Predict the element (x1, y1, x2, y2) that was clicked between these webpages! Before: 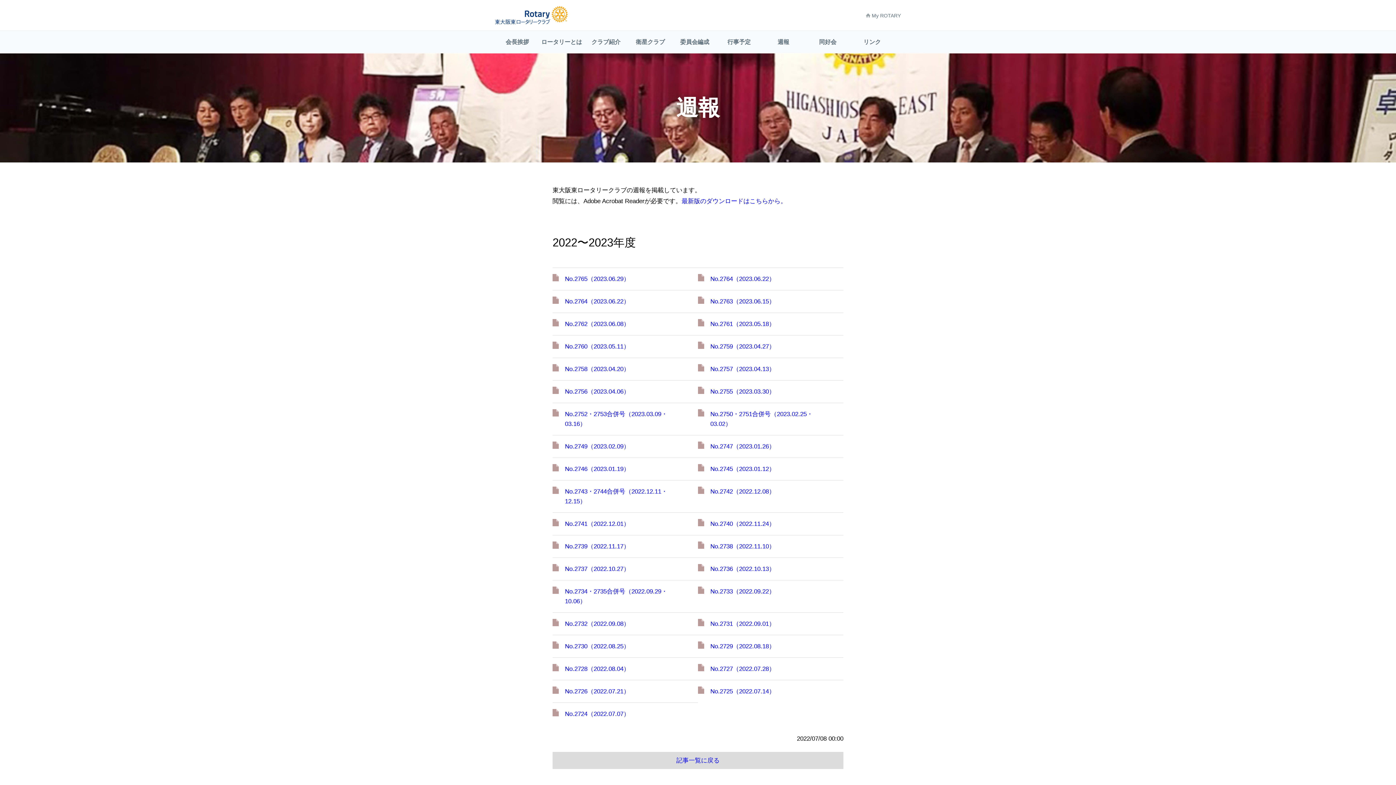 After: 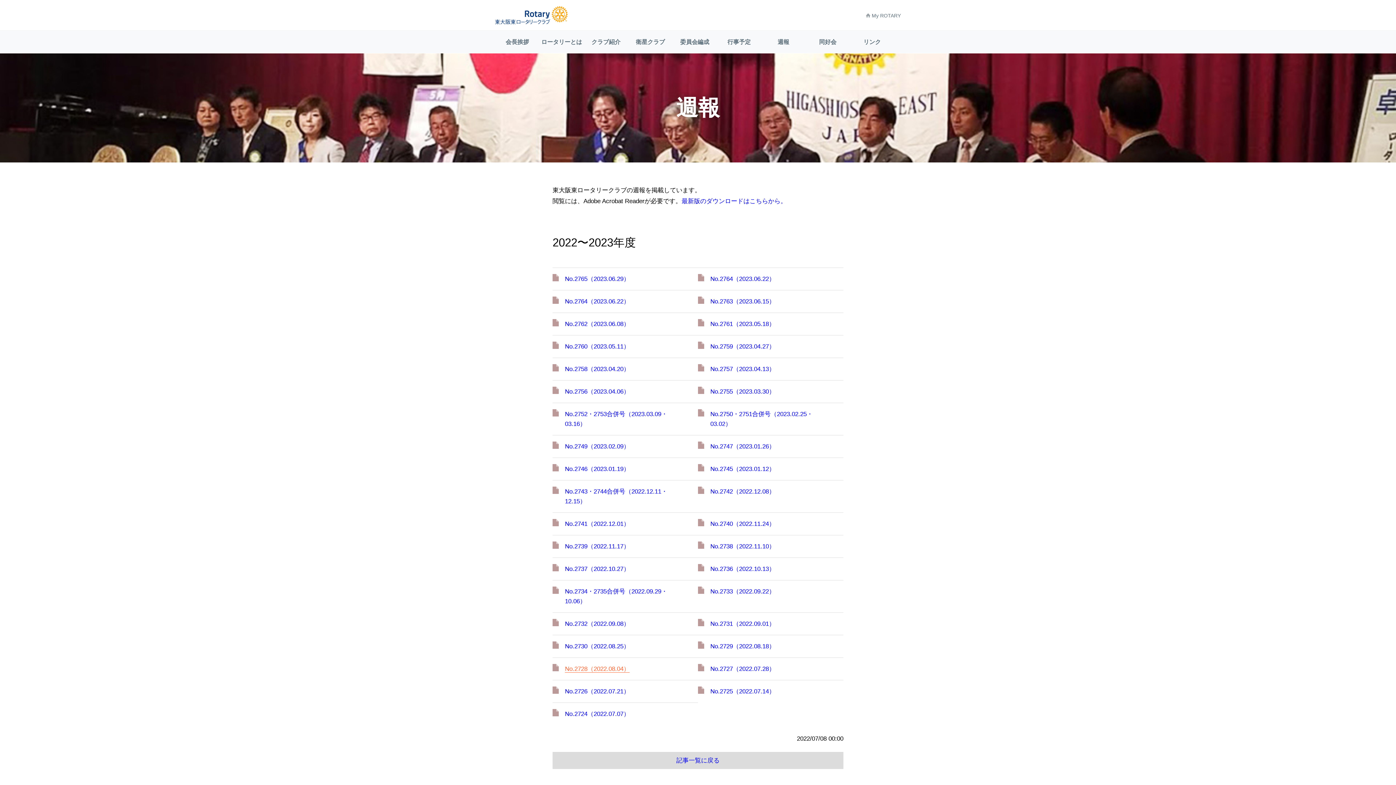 Action: label: No.2728（2022.08.04） bbox: (565, 665, 629, 672)